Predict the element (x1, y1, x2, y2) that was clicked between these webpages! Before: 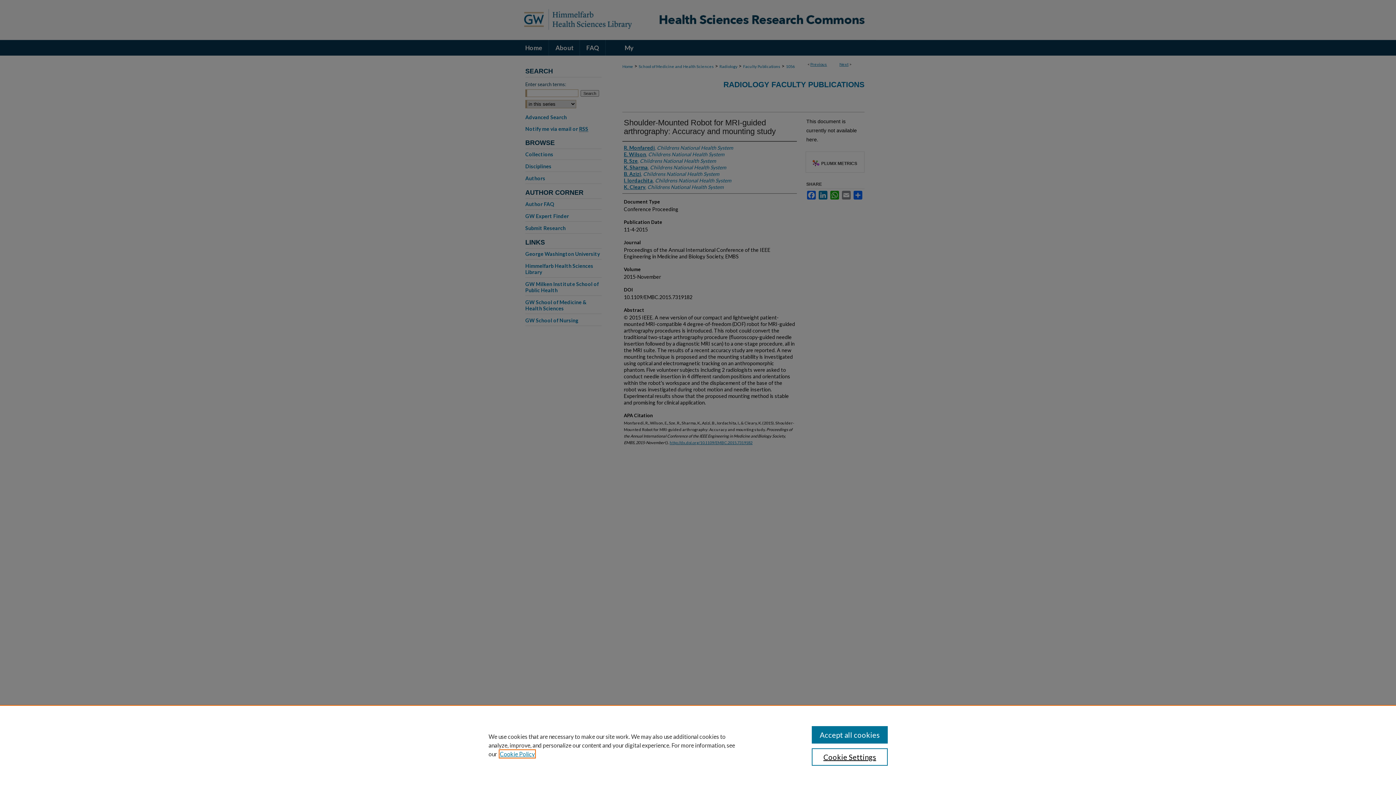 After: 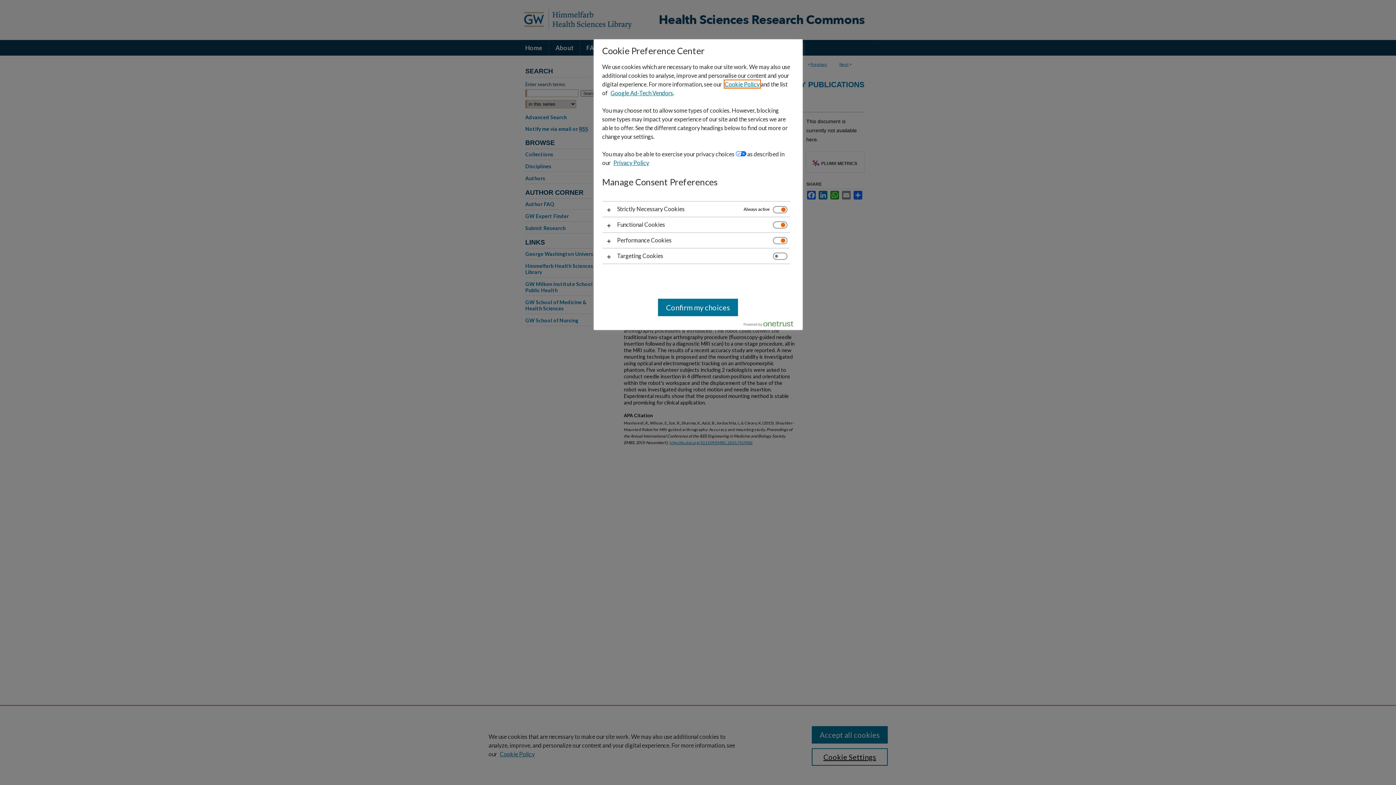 Action: bbox: (811, 748, 887, 766) label: Cookie Settings